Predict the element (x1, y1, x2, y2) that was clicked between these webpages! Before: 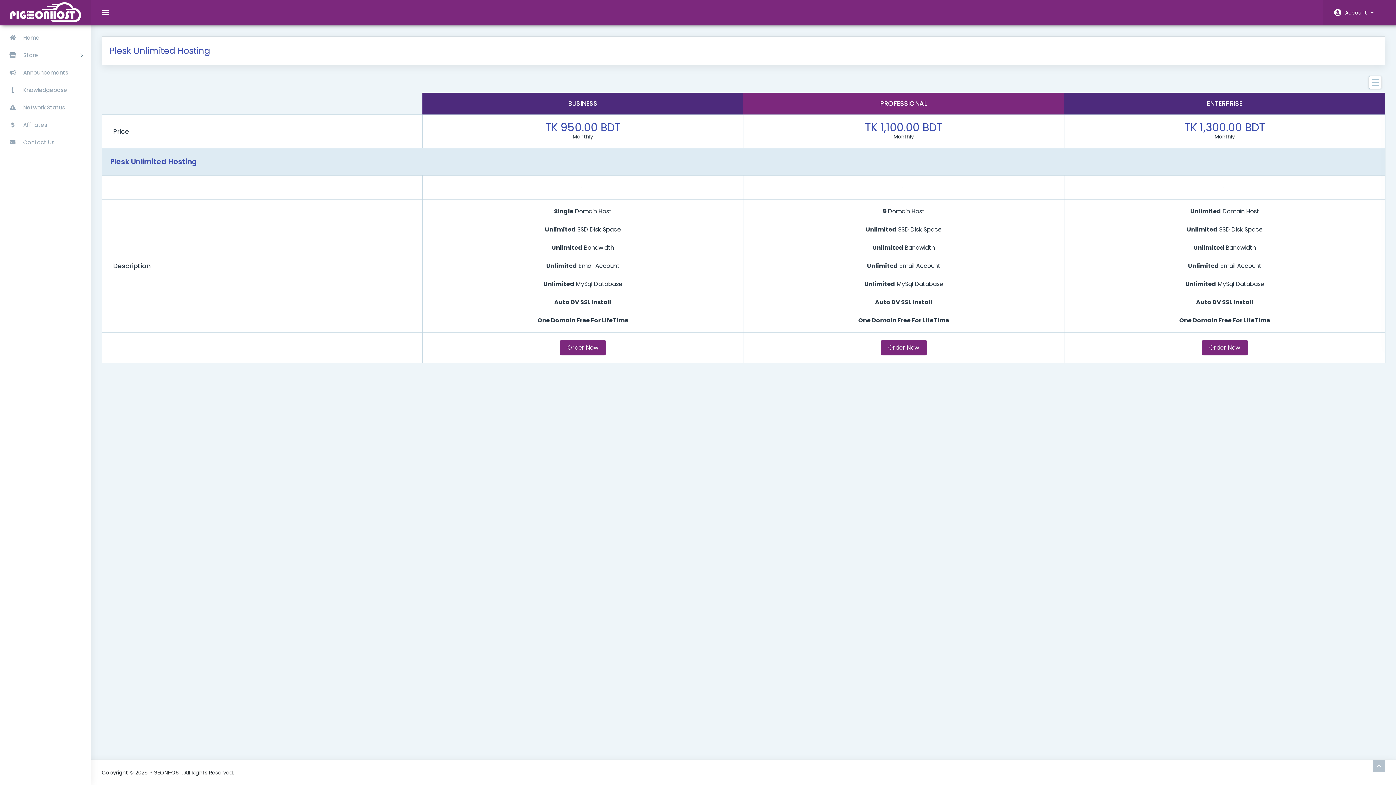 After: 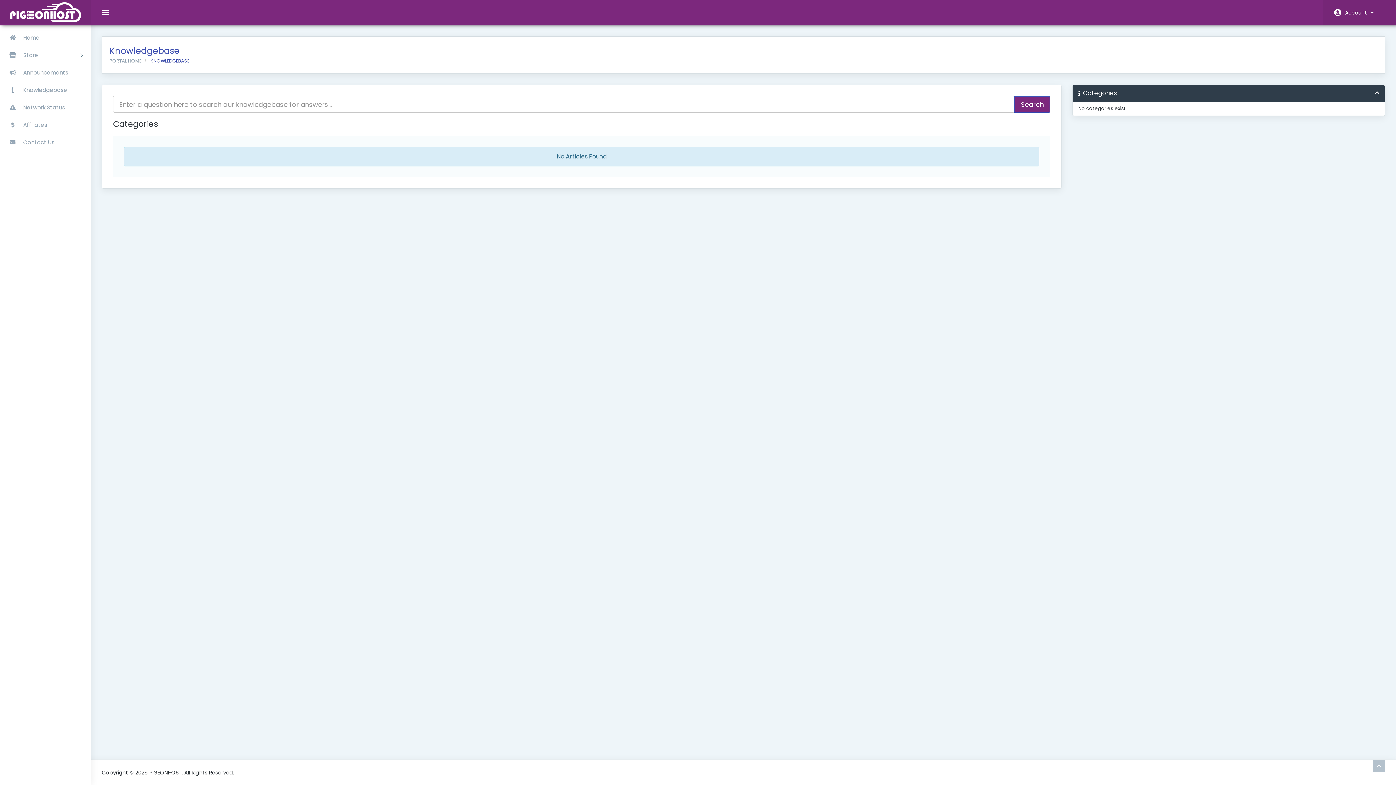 Action: bbox: (3, 81, 87, 98) label:  Knowledgebase